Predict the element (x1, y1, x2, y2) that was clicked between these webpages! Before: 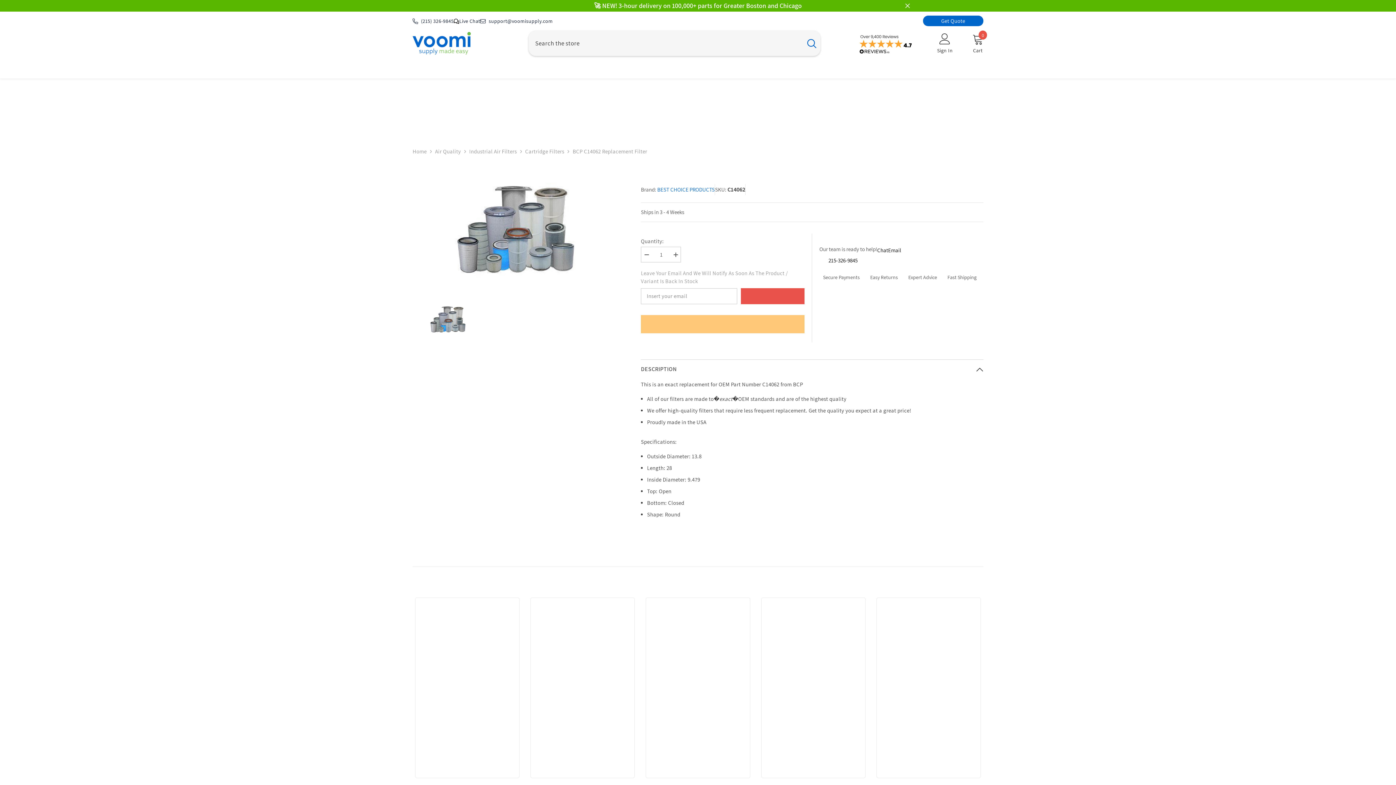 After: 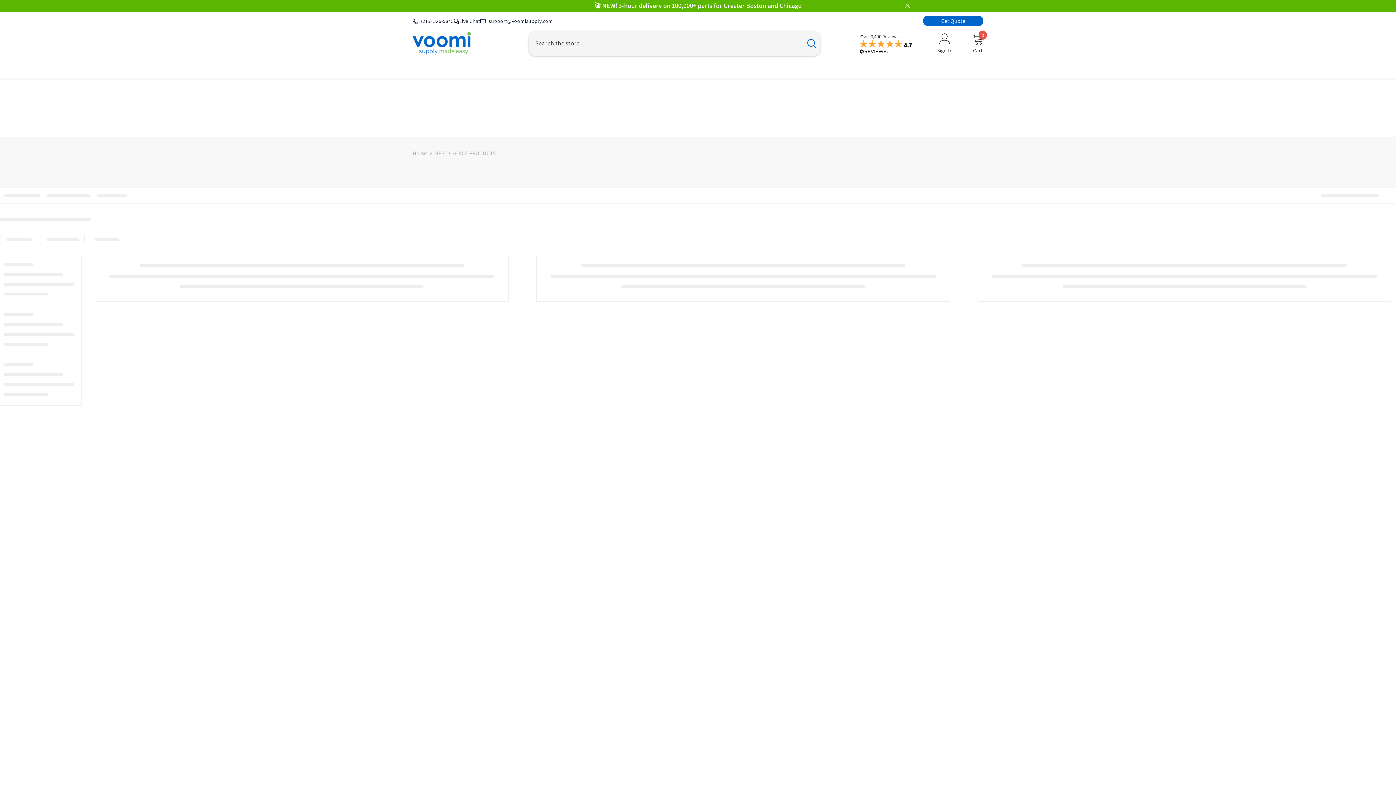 Action: label: BEST CHOICE PRODUCTS bbox: (657, 186, 714, 193)